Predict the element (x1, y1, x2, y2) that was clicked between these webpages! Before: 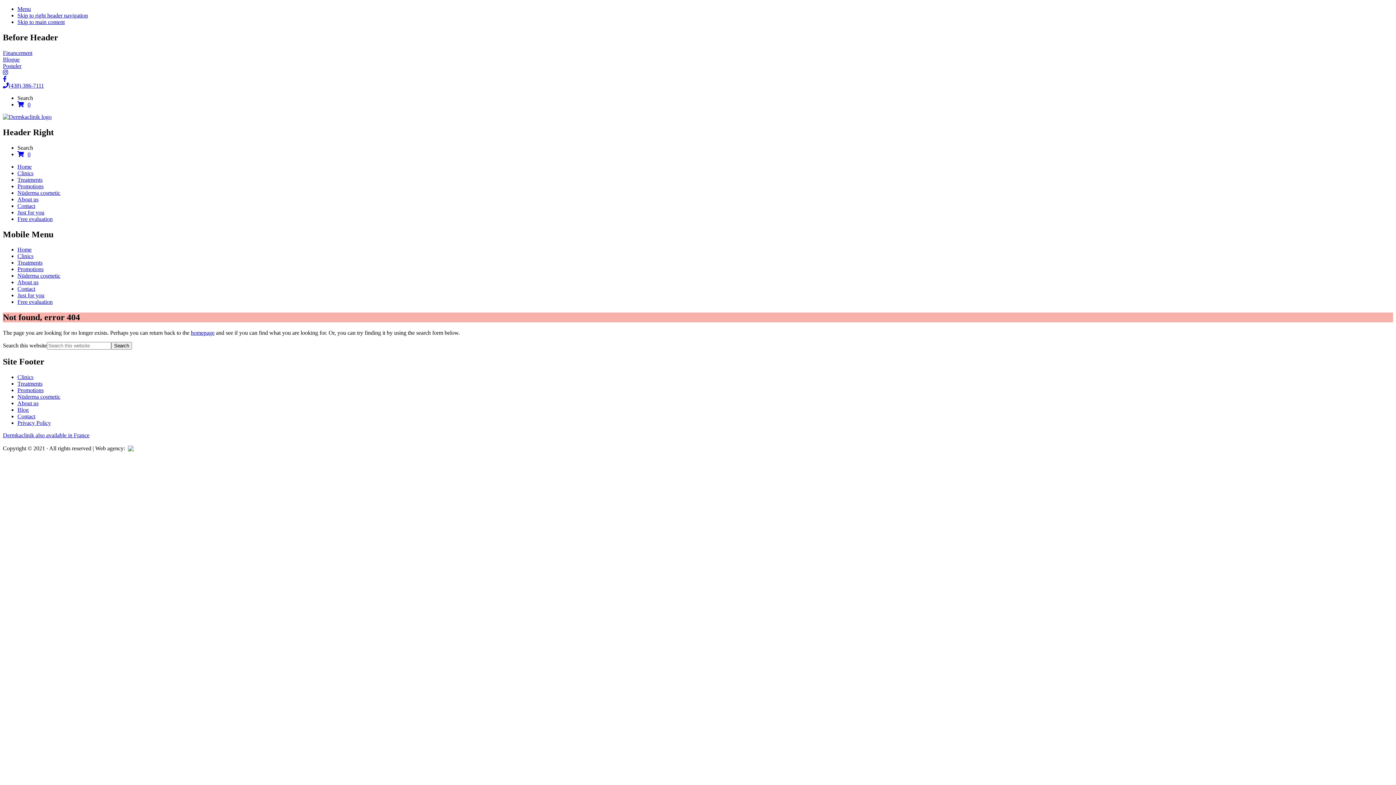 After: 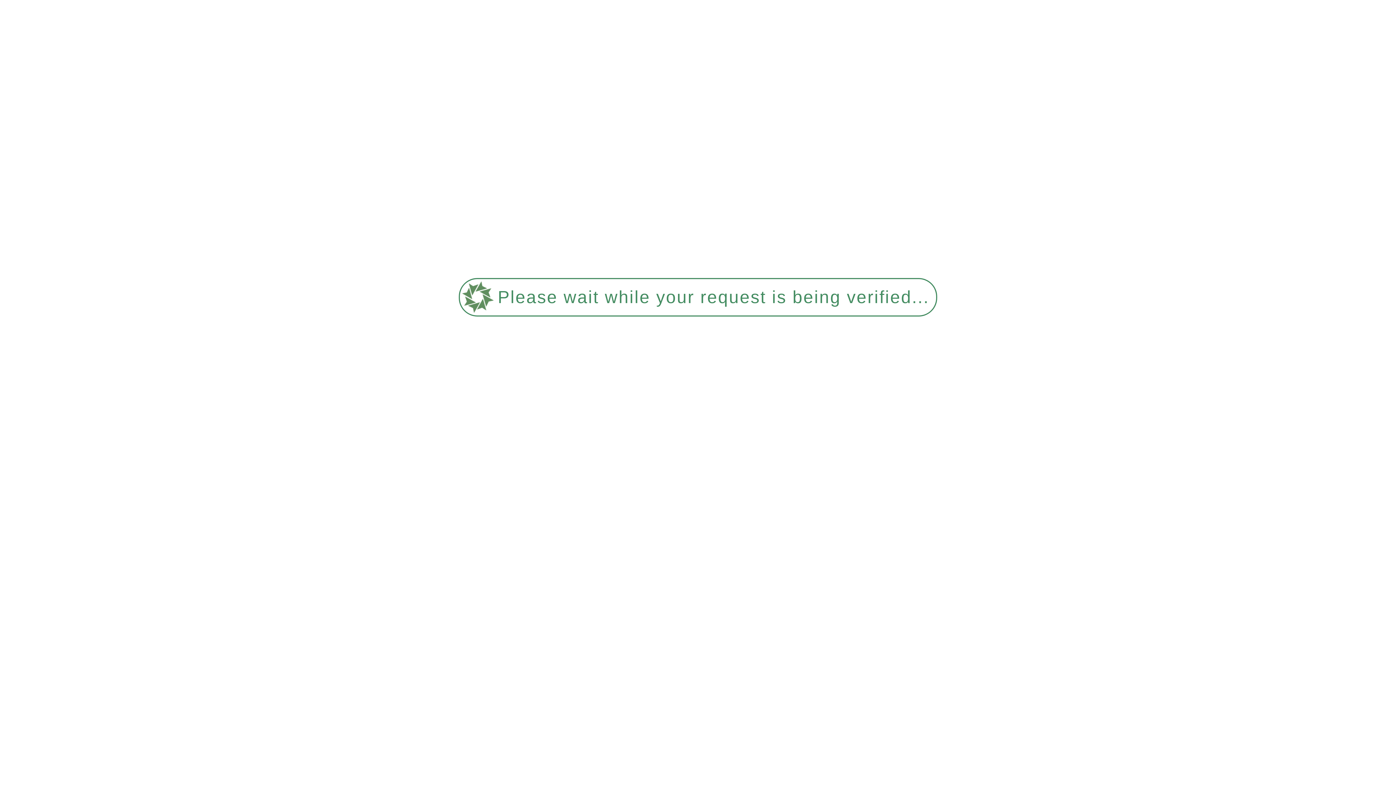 Action: bbox: (17, 252, 35, 258) label: Contact